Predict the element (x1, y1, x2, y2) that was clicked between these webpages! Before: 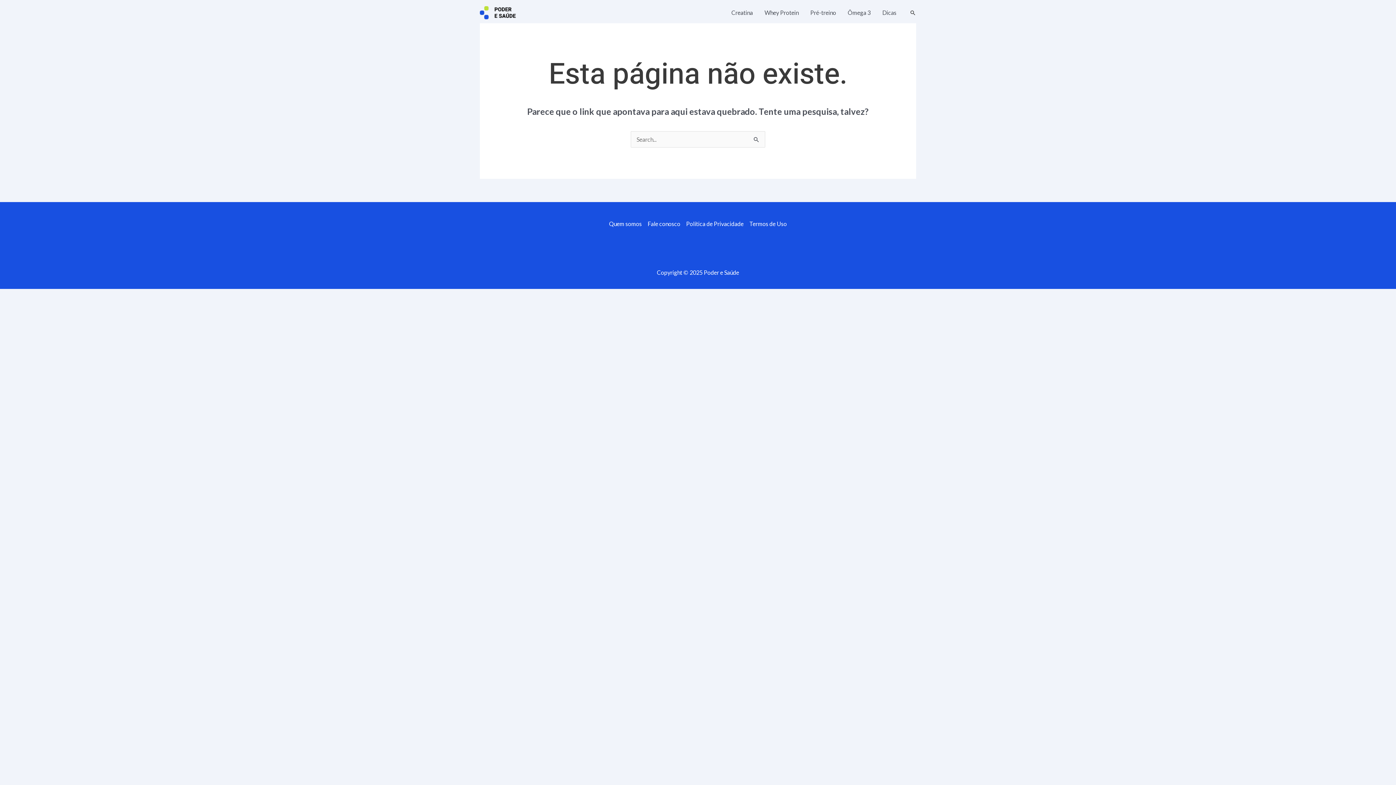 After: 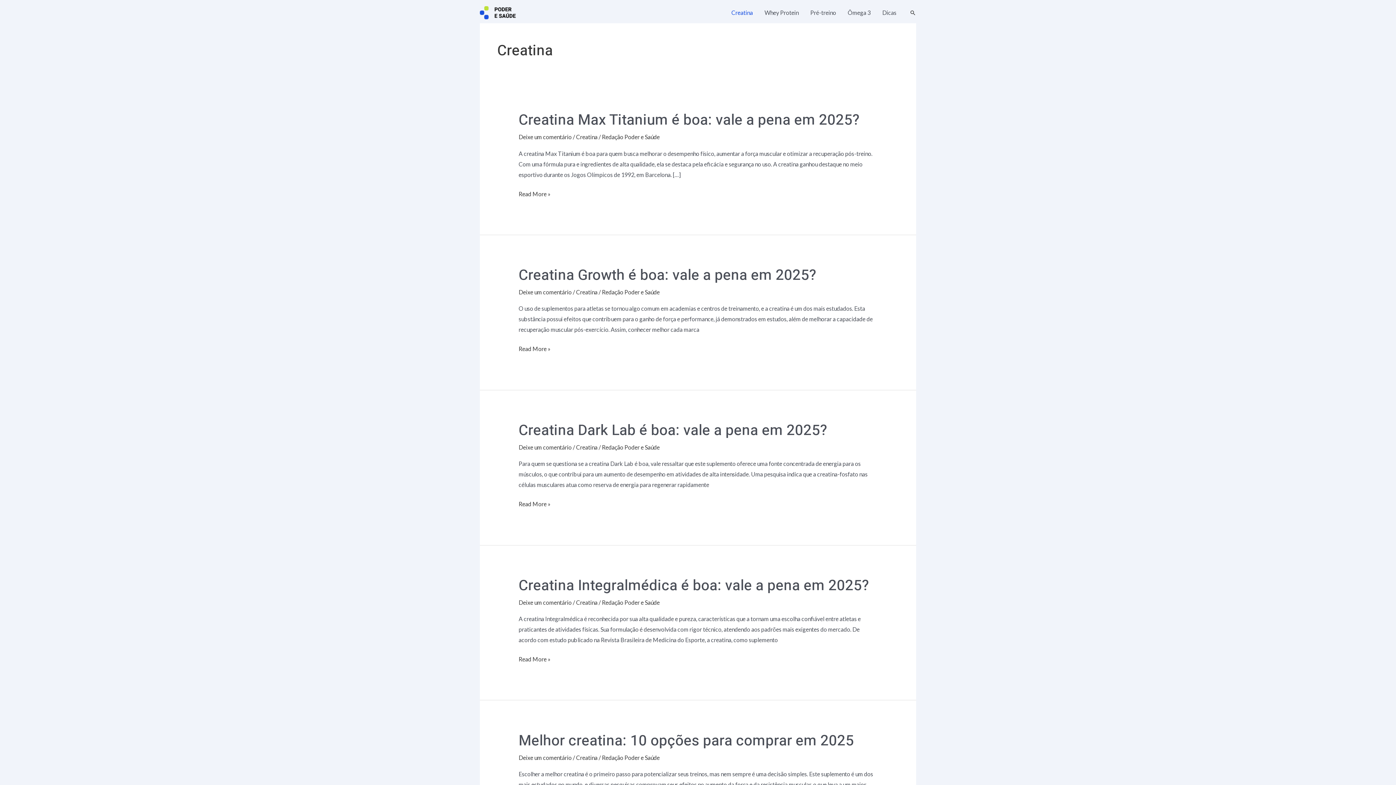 Action: bbox: (725, 0, 758, 25) label: Creatina